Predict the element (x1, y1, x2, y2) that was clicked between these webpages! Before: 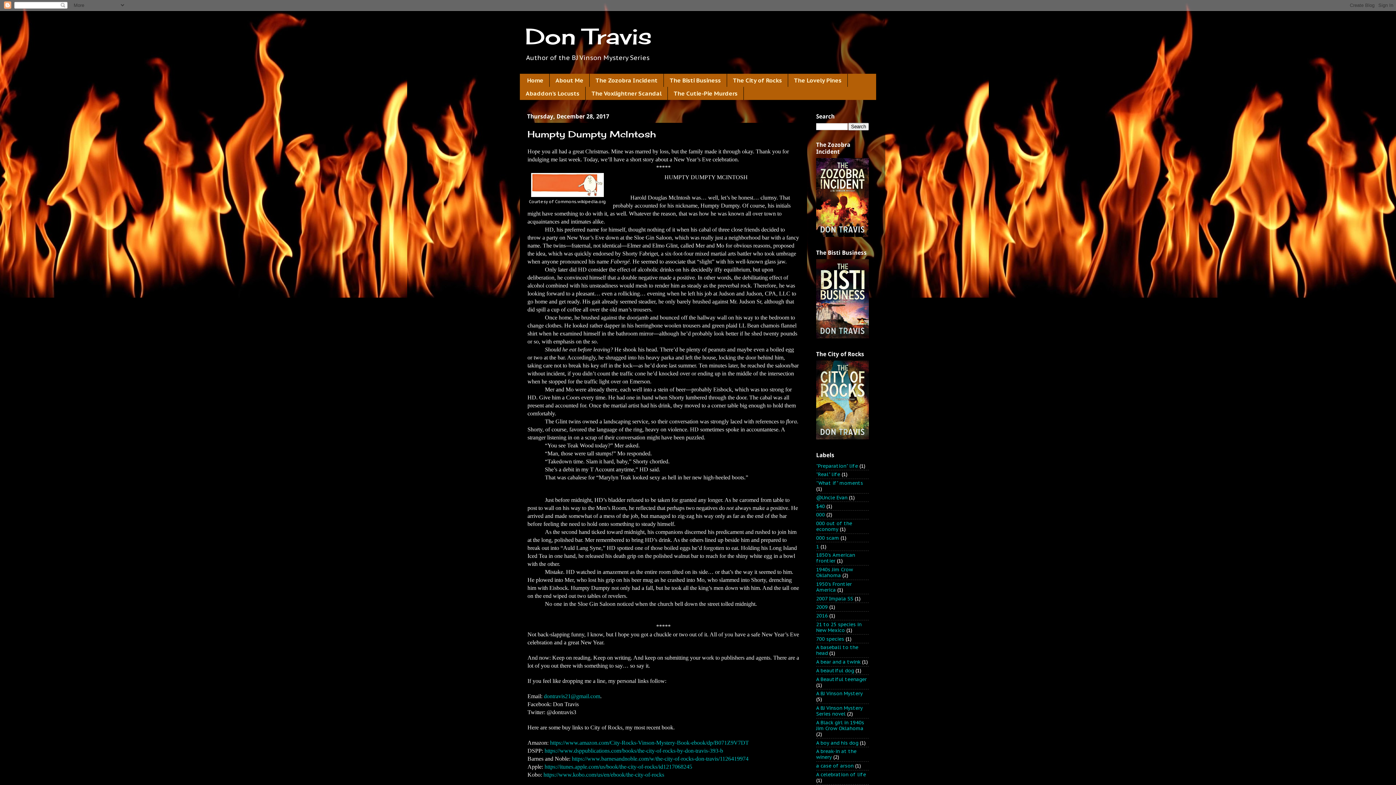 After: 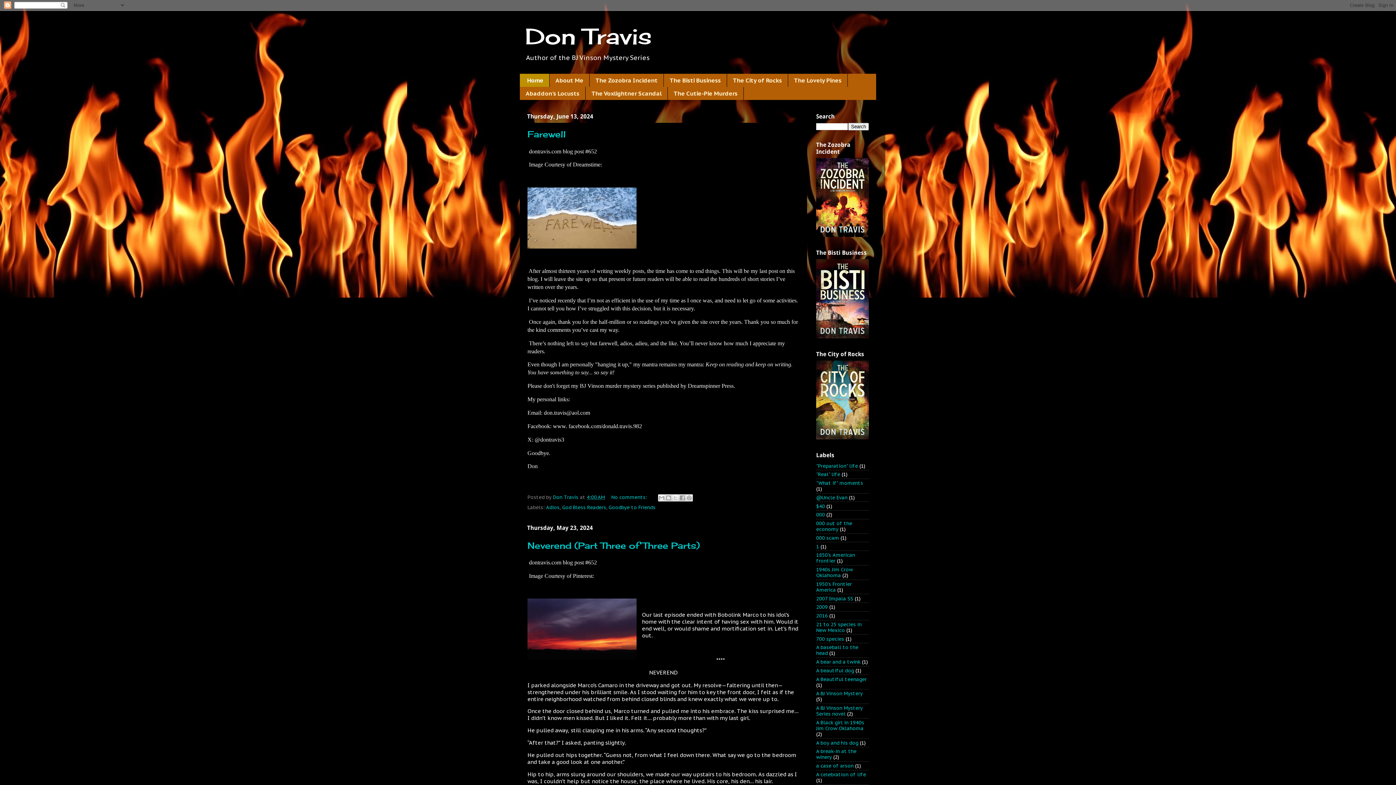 Action: bbox: (525, 22, 652, 49) label: Don Travis